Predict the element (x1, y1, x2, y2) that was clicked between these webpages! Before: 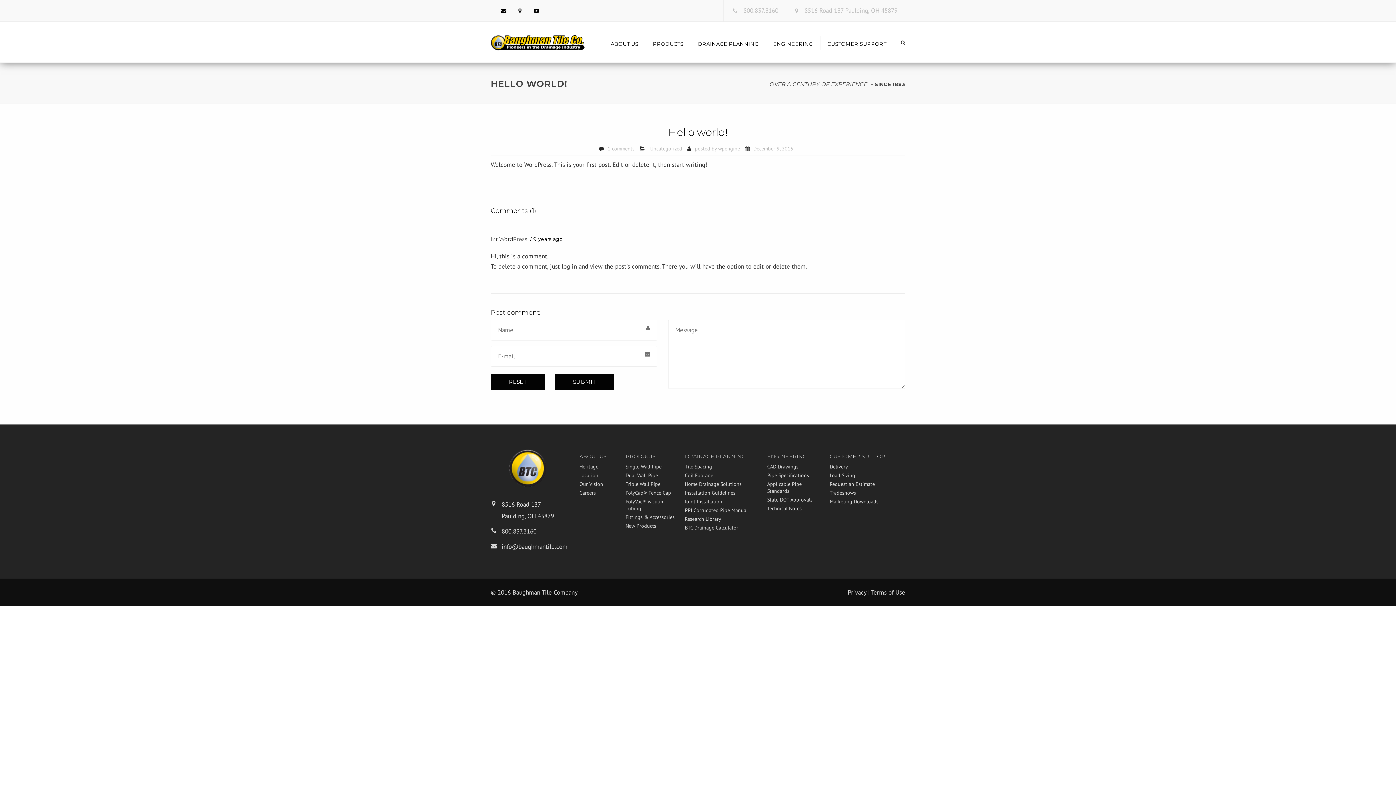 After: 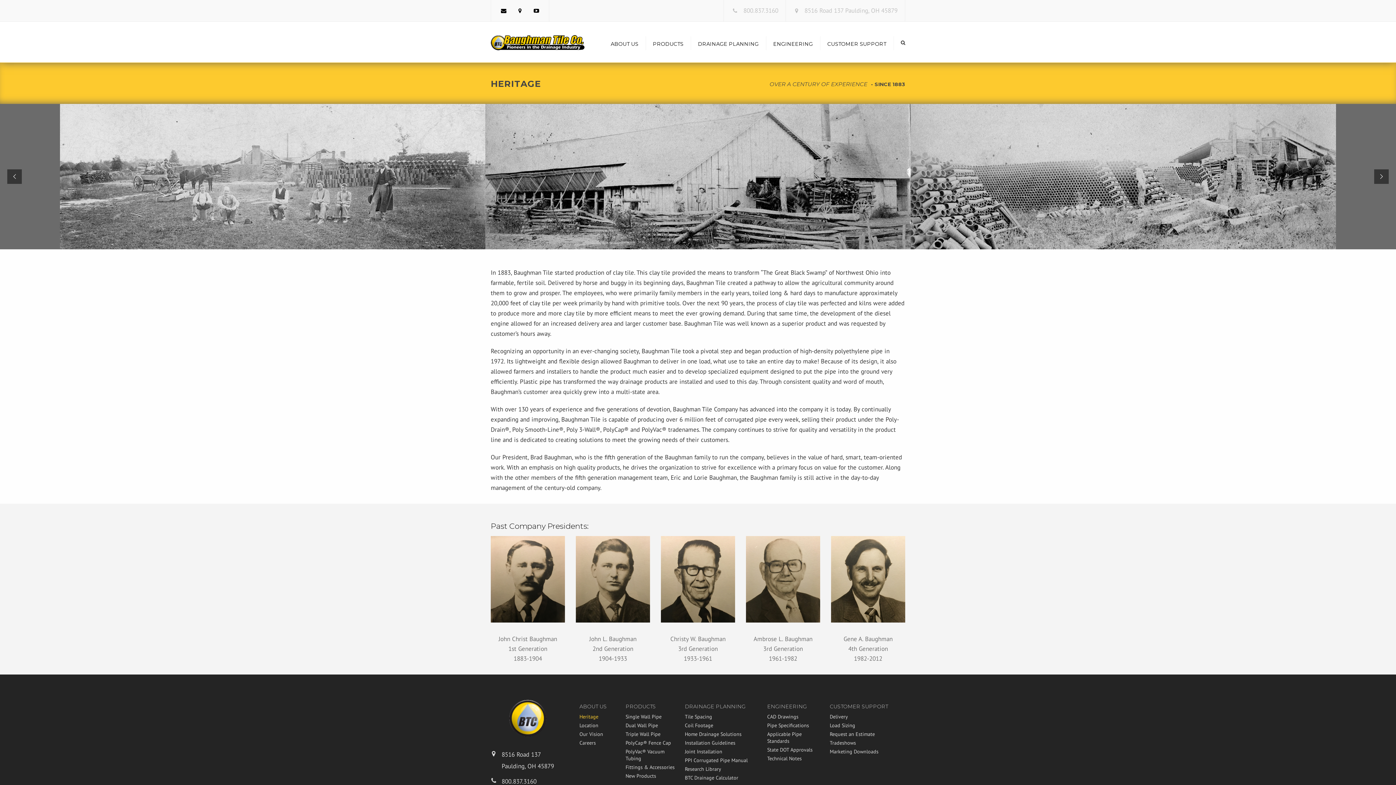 Action: label: Heritage bbox: (579, 463, 618, 470)